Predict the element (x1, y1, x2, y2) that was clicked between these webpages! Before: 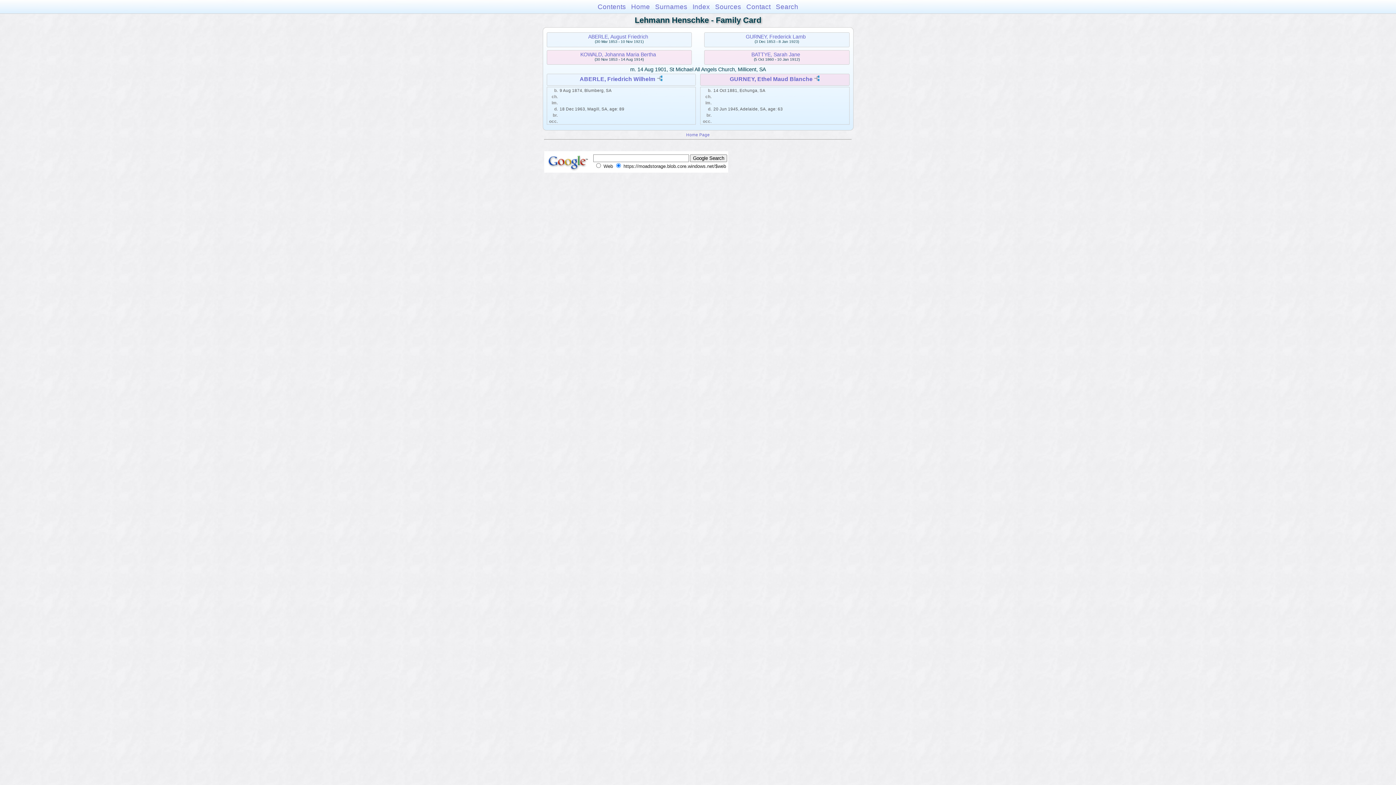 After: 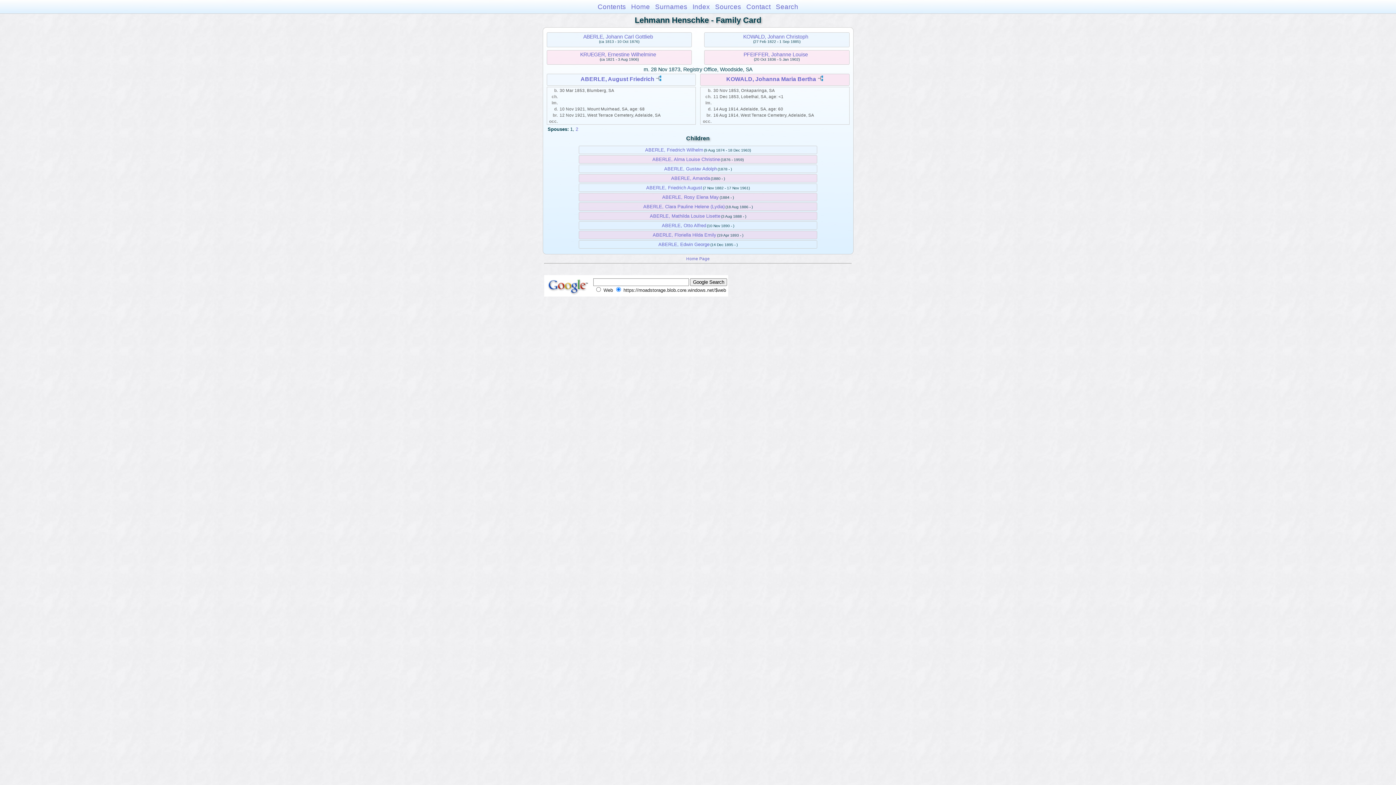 Action: label: ABERLE, August Friedrich bbox: (588, 33, 648, 39)